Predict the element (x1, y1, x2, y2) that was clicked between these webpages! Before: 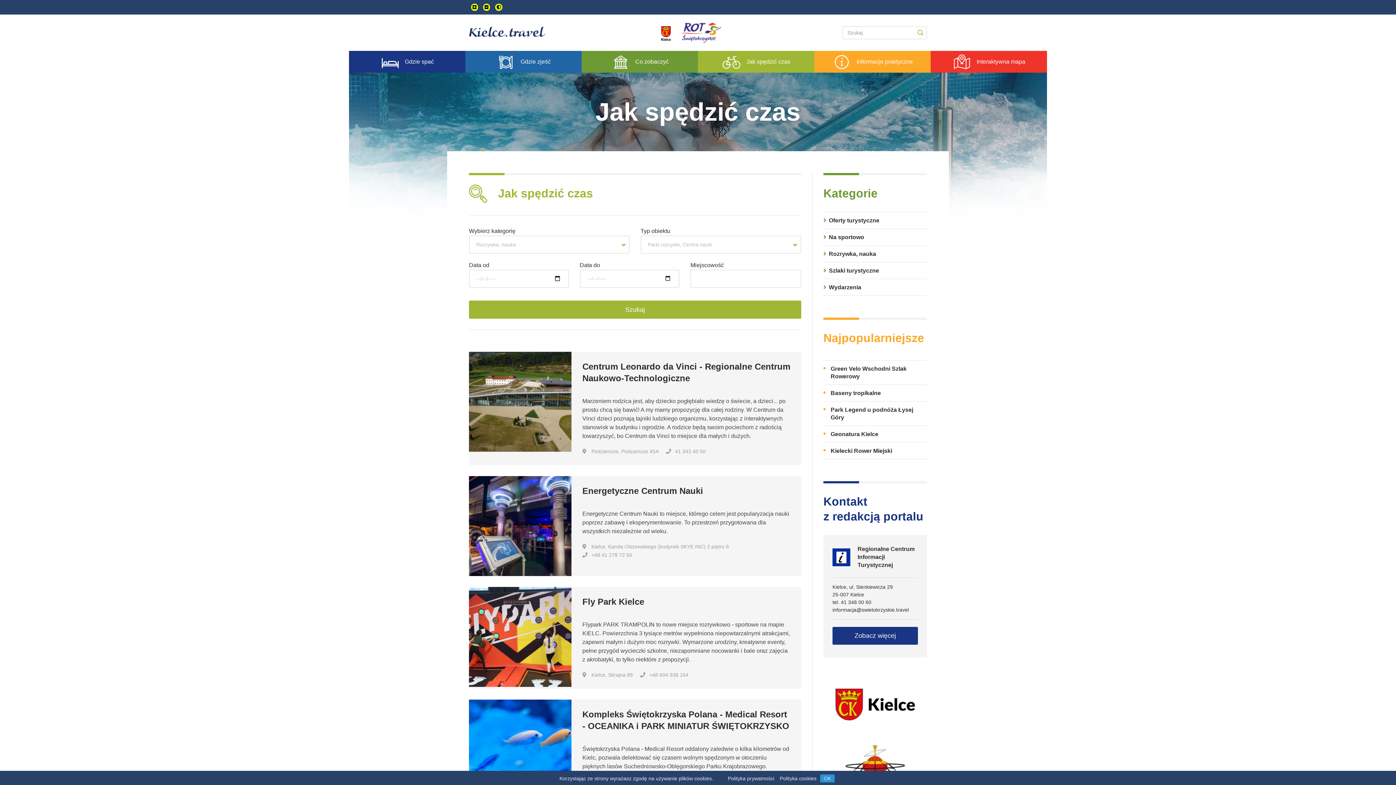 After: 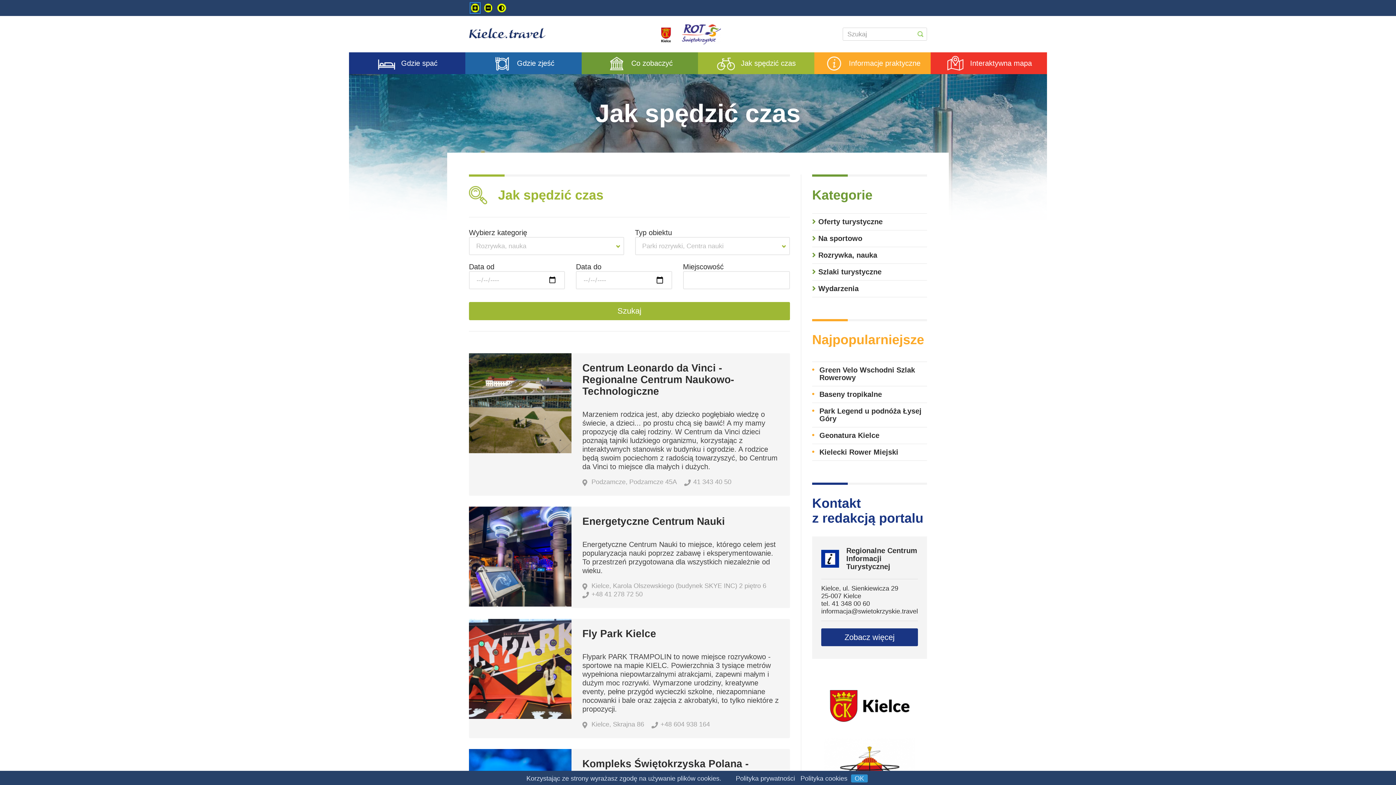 Action: label: Zwiększ rozmiar czcionki bbox: (471, 3, 478, 10)